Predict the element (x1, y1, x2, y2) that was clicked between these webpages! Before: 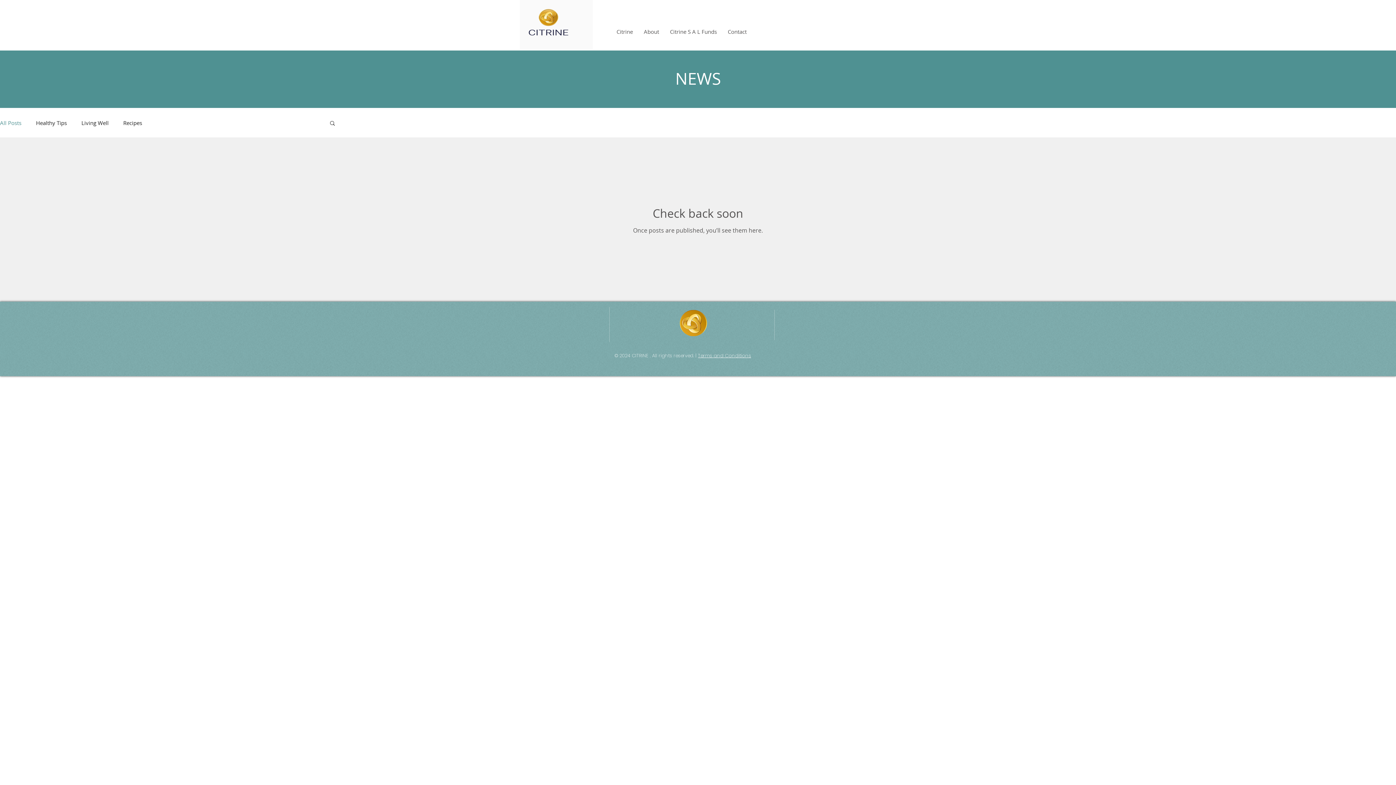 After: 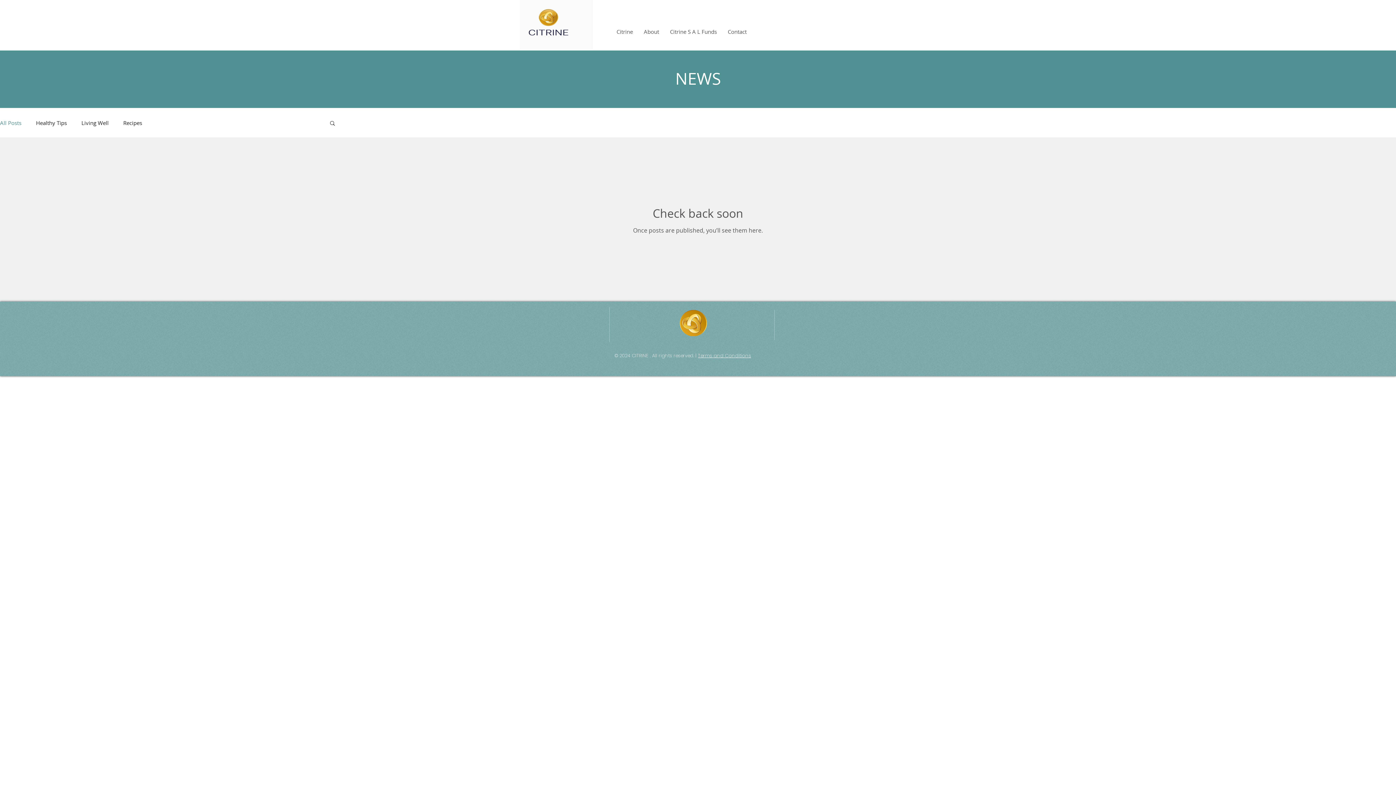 Action: bbox: (329, 120, 336, 127) label: Search